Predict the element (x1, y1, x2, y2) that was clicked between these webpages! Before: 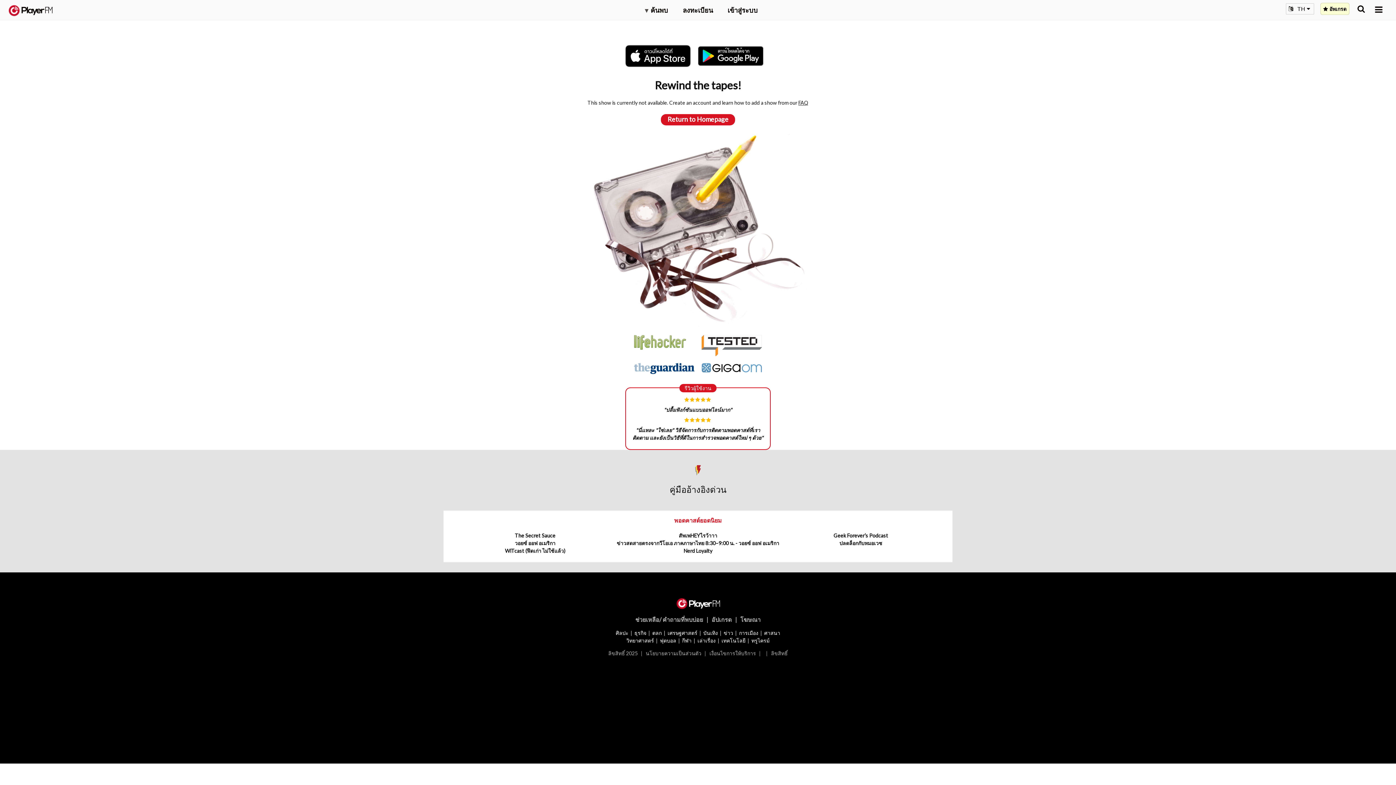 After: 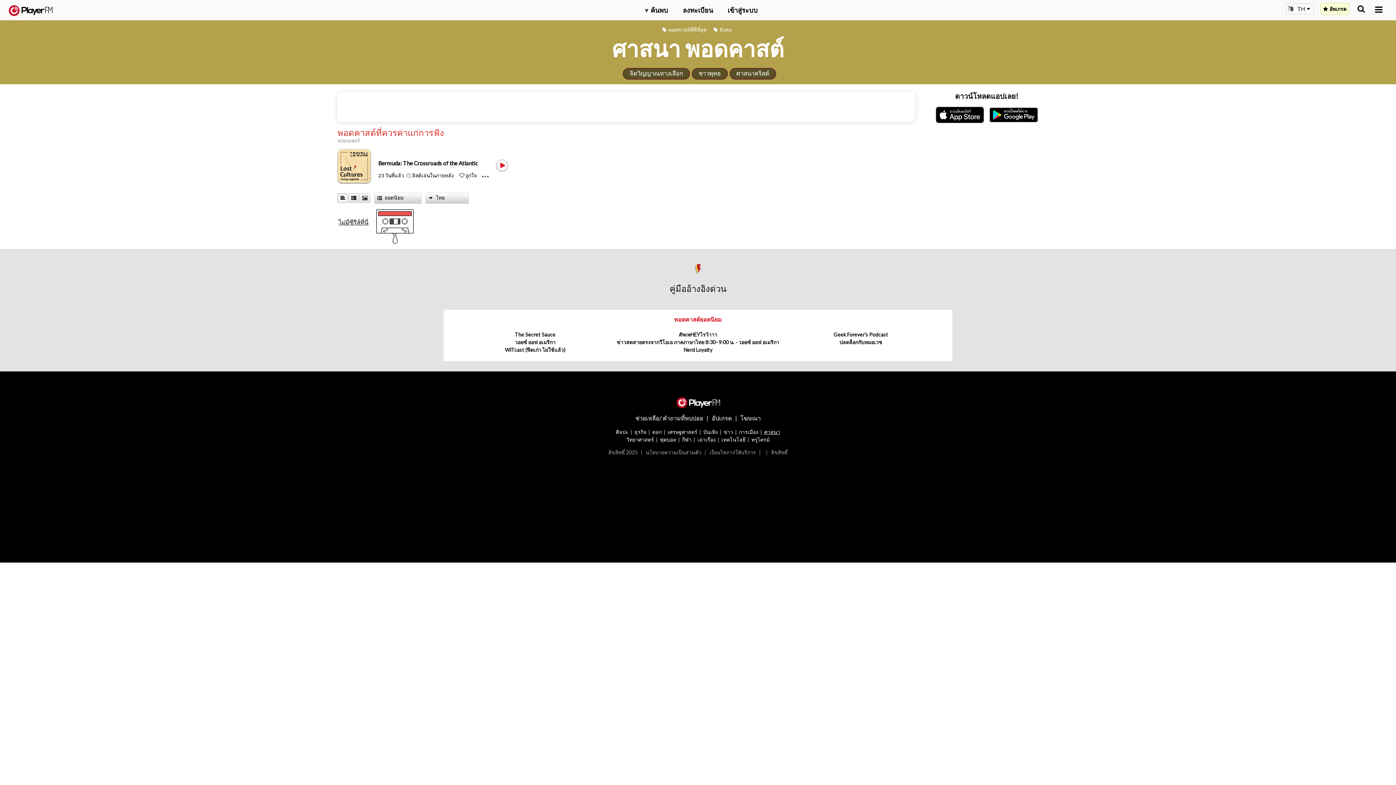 Action: label: ศาสนา bbox: (764, 630, 780, 636)